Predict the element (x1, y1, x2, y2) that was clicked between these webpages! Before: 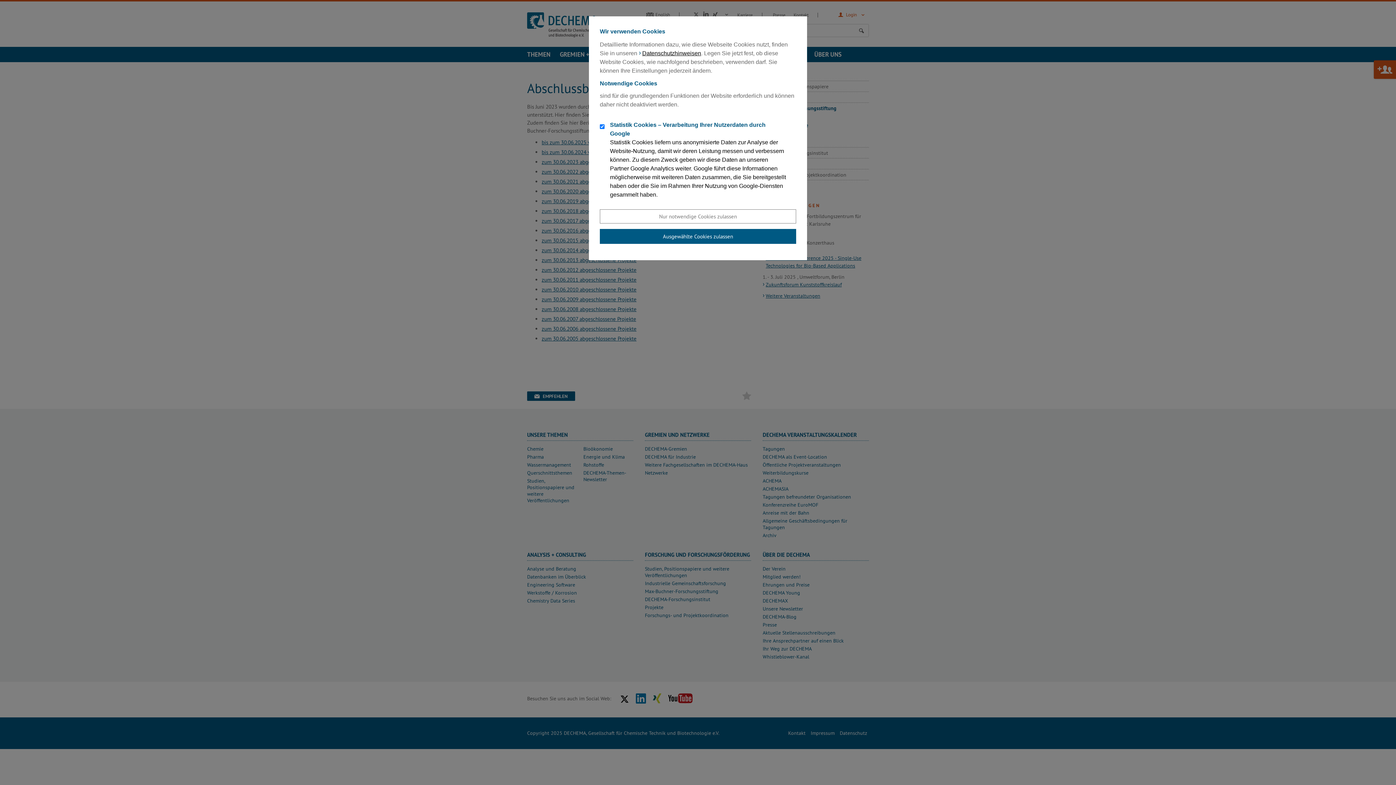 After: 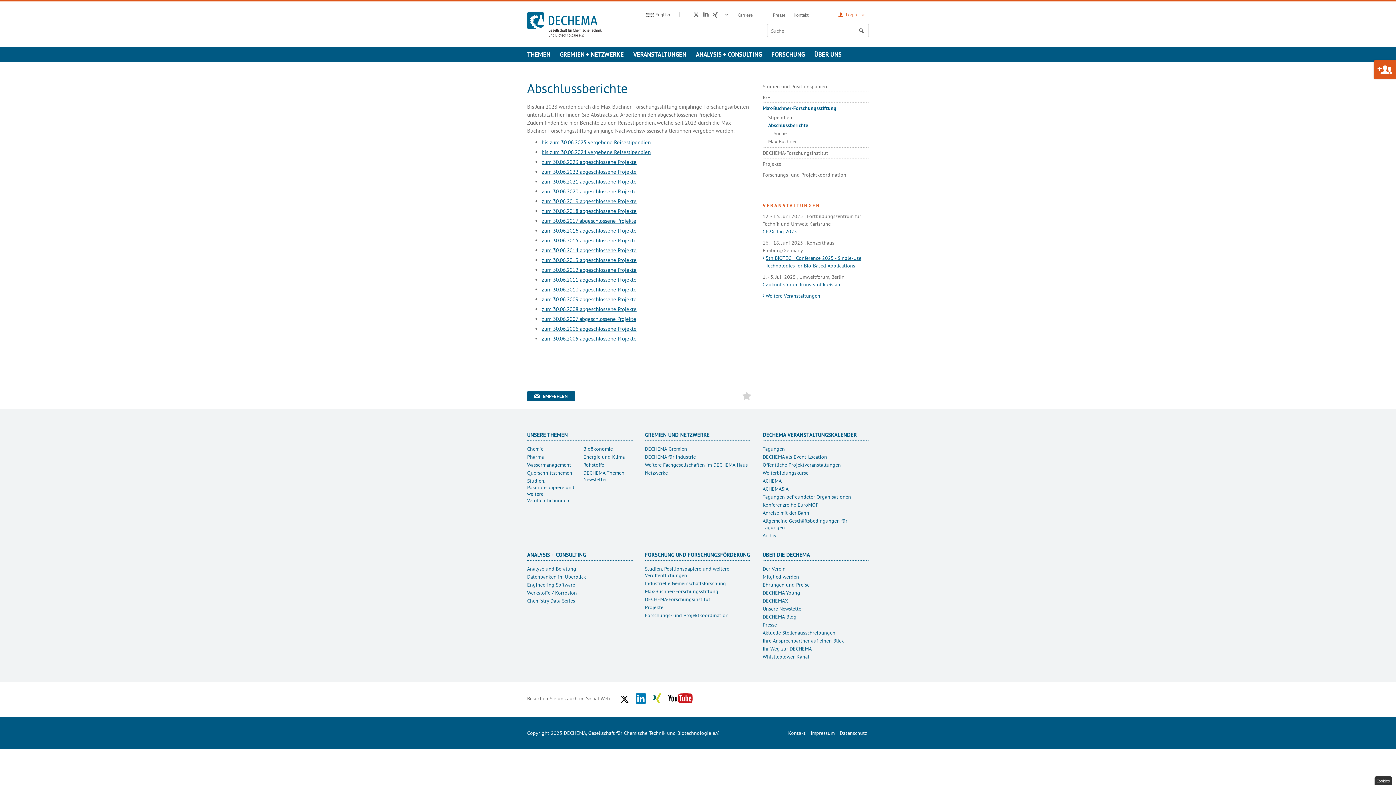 Action: bbox: (600, 229, 796, 244) label: Ausgewählte Cookies zulassen